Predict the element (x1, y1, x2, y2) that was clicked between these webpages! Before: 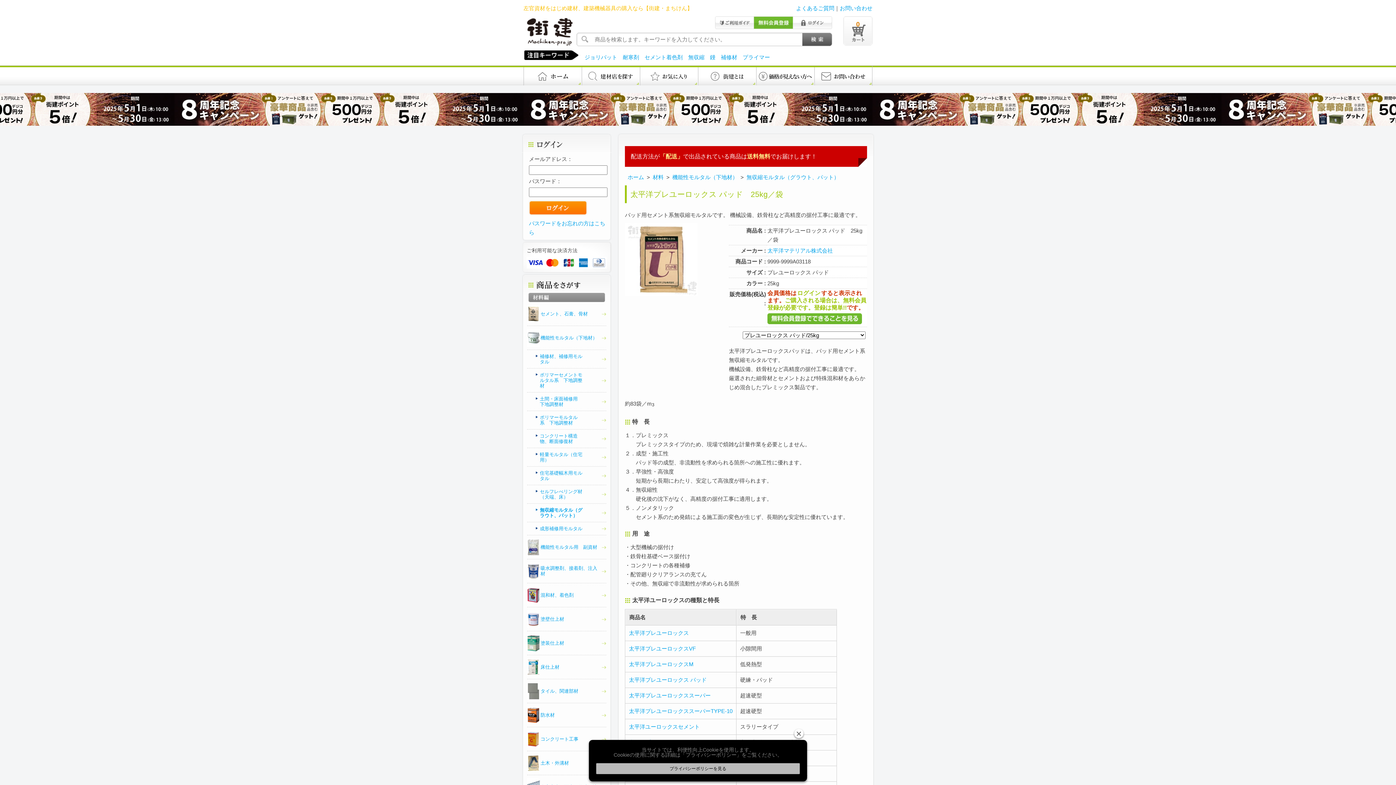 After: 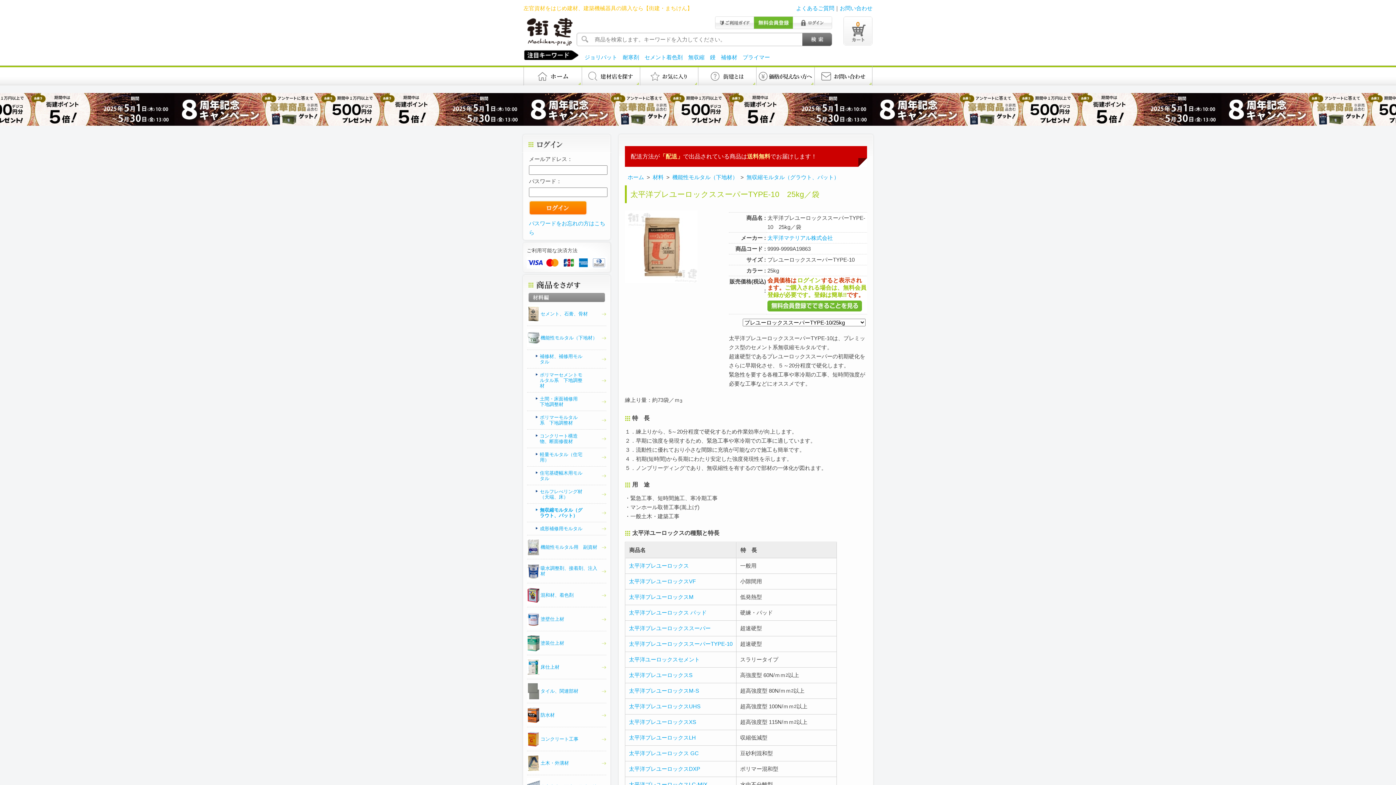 Action: label: 太平洋プレユーロックススーパーTYPE-10 bbox: (629, 708, 732, 714)